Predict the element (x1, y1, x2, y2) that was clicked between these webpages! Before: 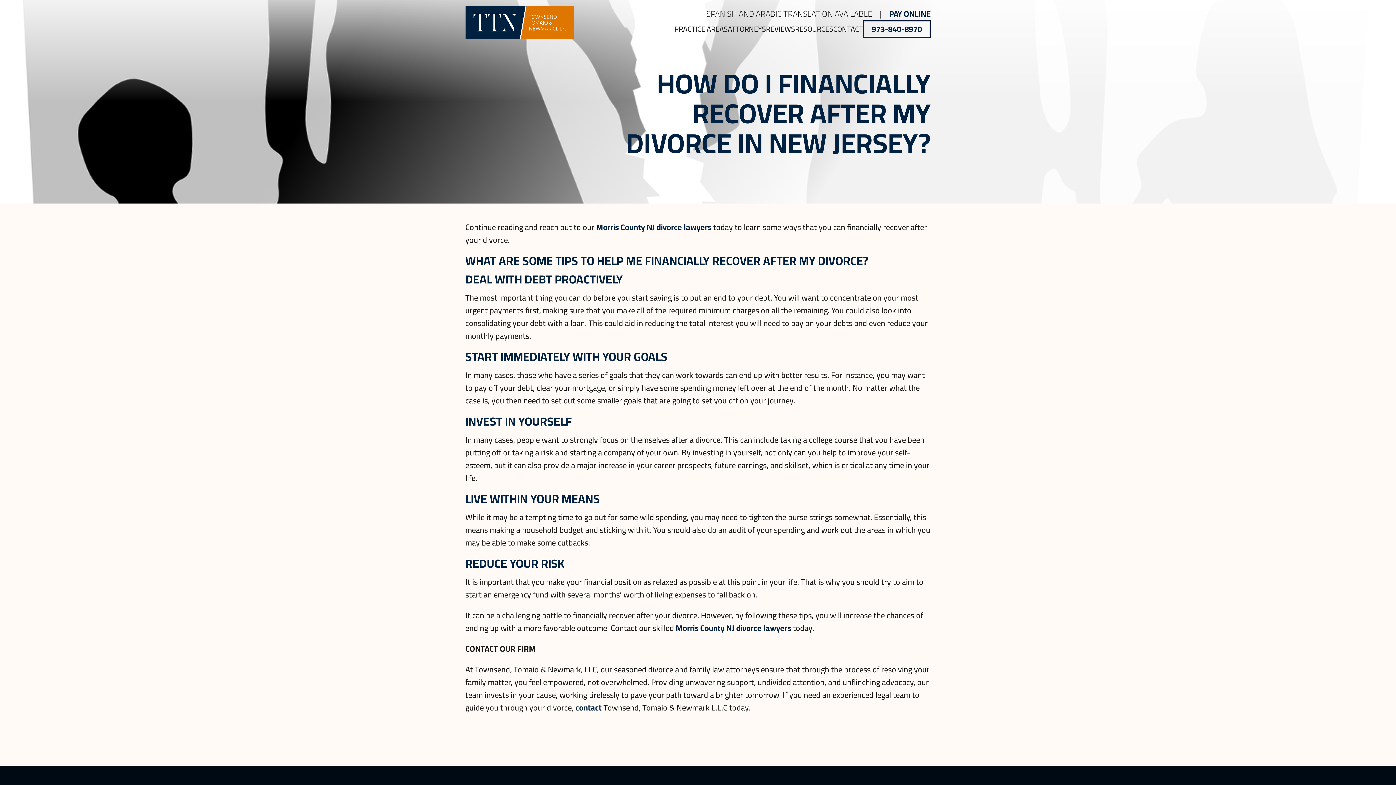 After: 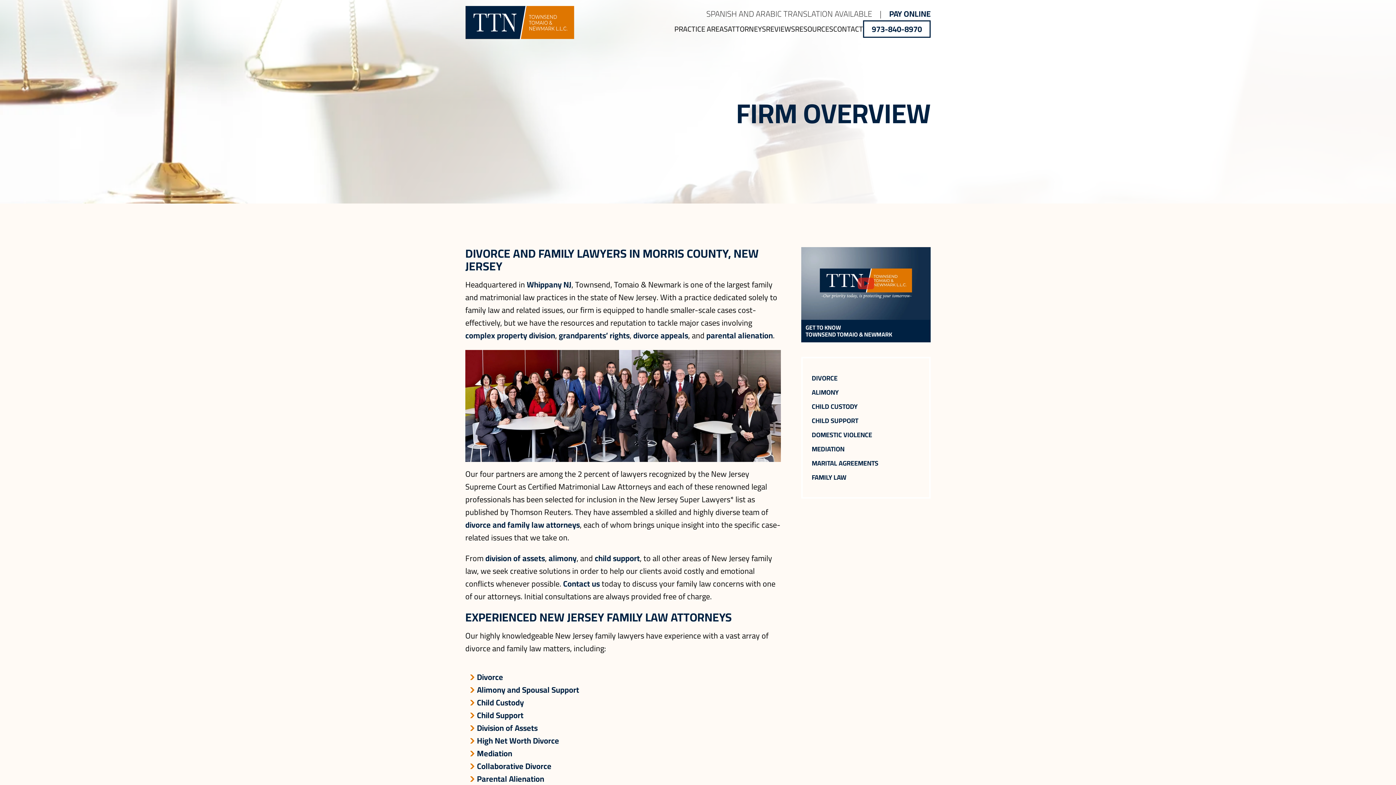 Action: label: PRACTICE AREAS bbox: (674, 23, 727, 34)